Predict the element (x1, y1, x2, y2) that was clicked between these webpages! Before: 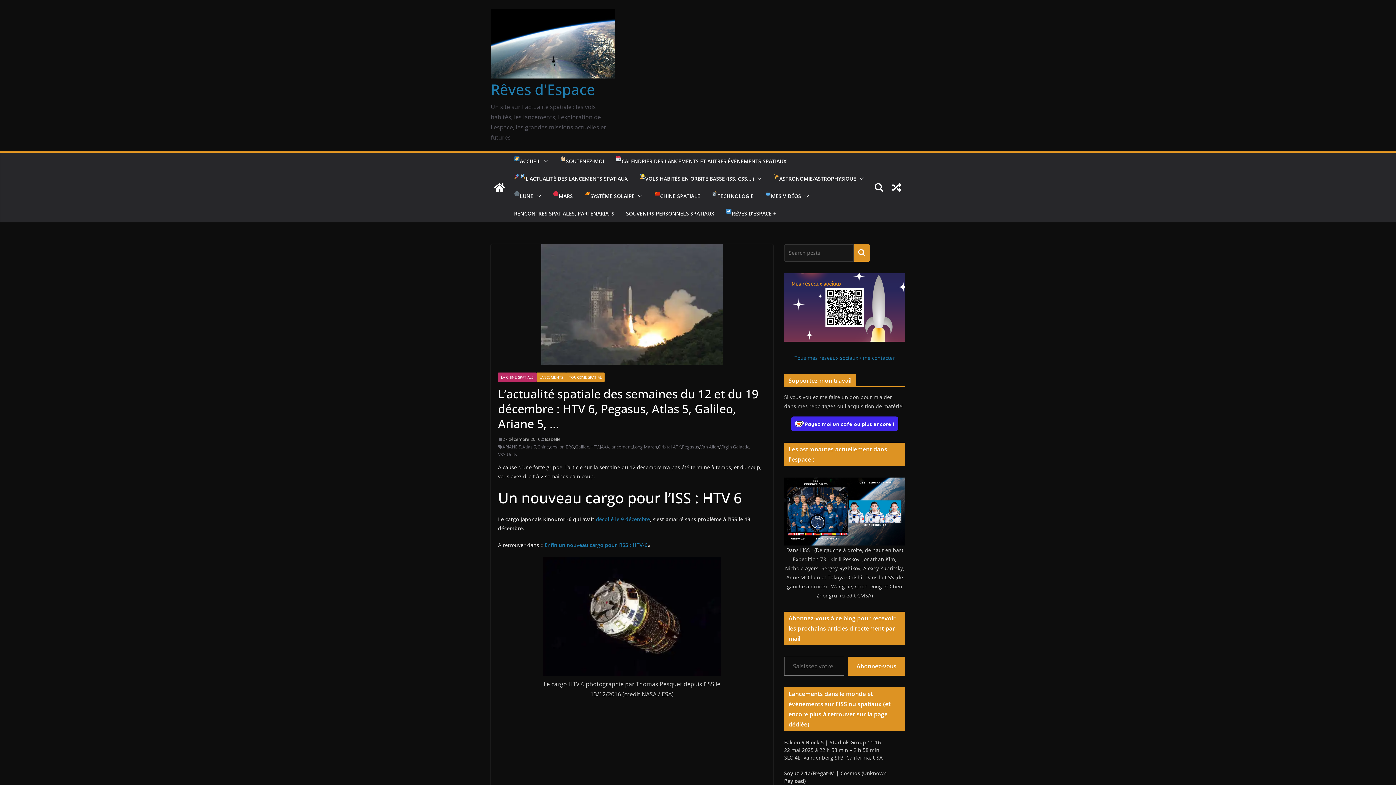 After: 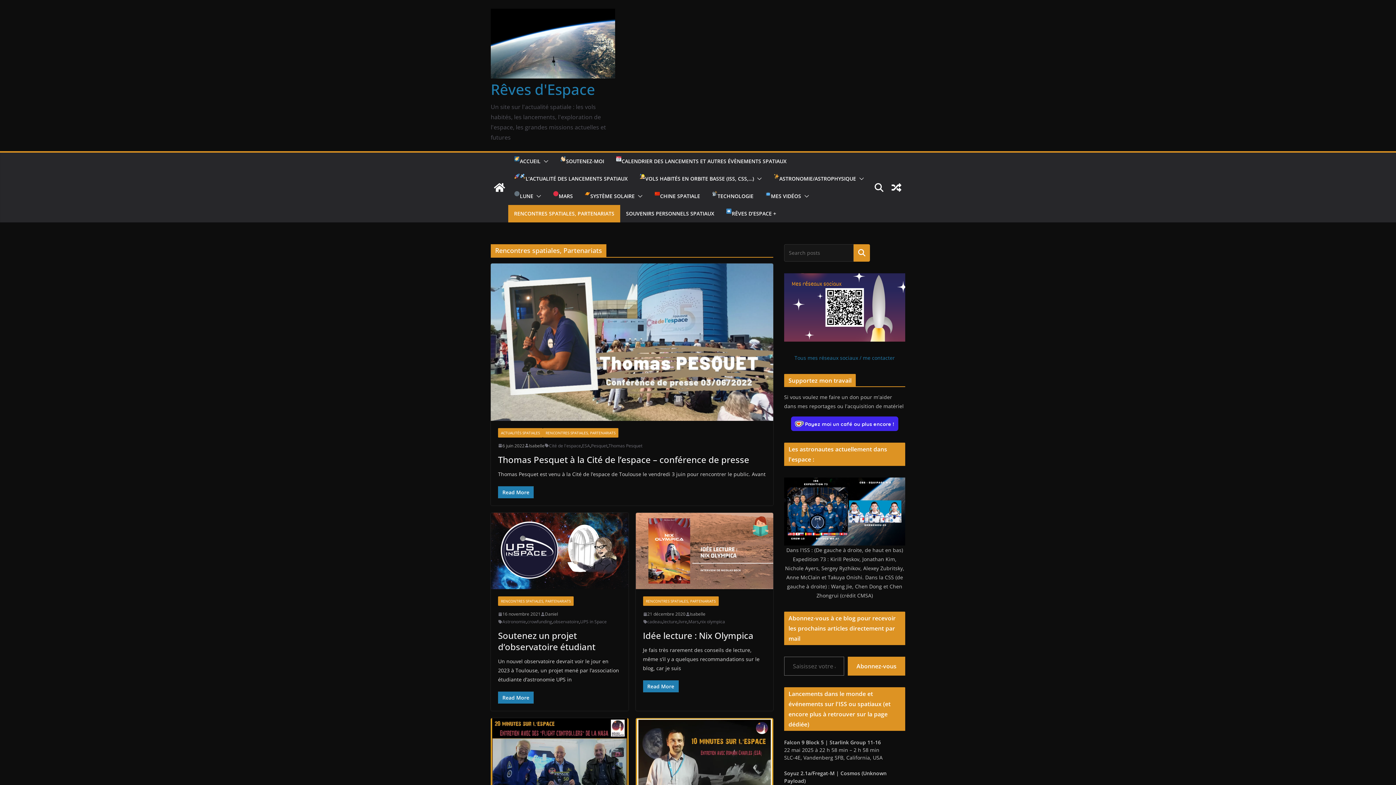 Action: bbox: (514, 208, 614, 219) label: RENCONTRES SPATIALES, PARTENARIATS